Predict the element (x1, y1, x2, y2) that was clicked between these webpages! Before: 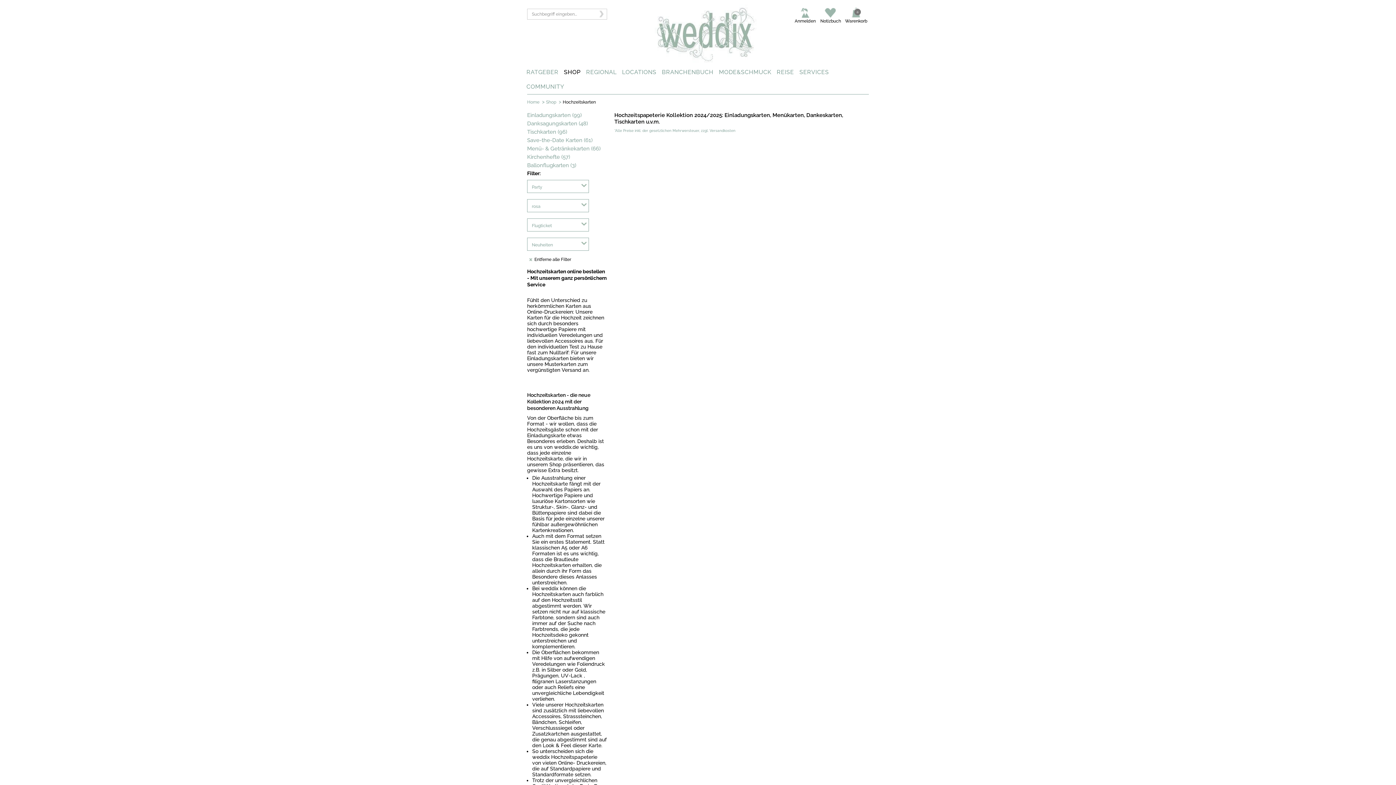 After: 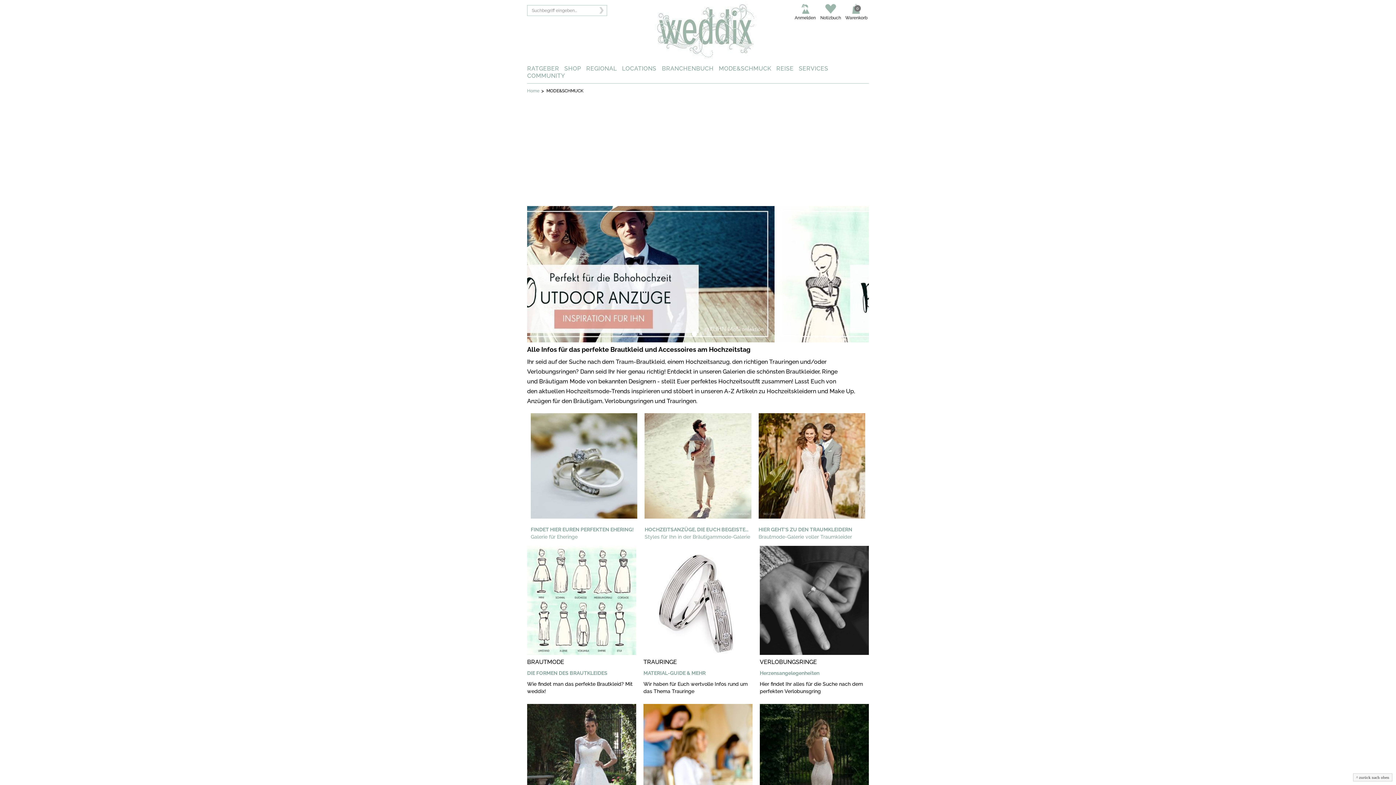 Action: label: MODE&SCHMUCK bbox: (719, 65, 773, 79)